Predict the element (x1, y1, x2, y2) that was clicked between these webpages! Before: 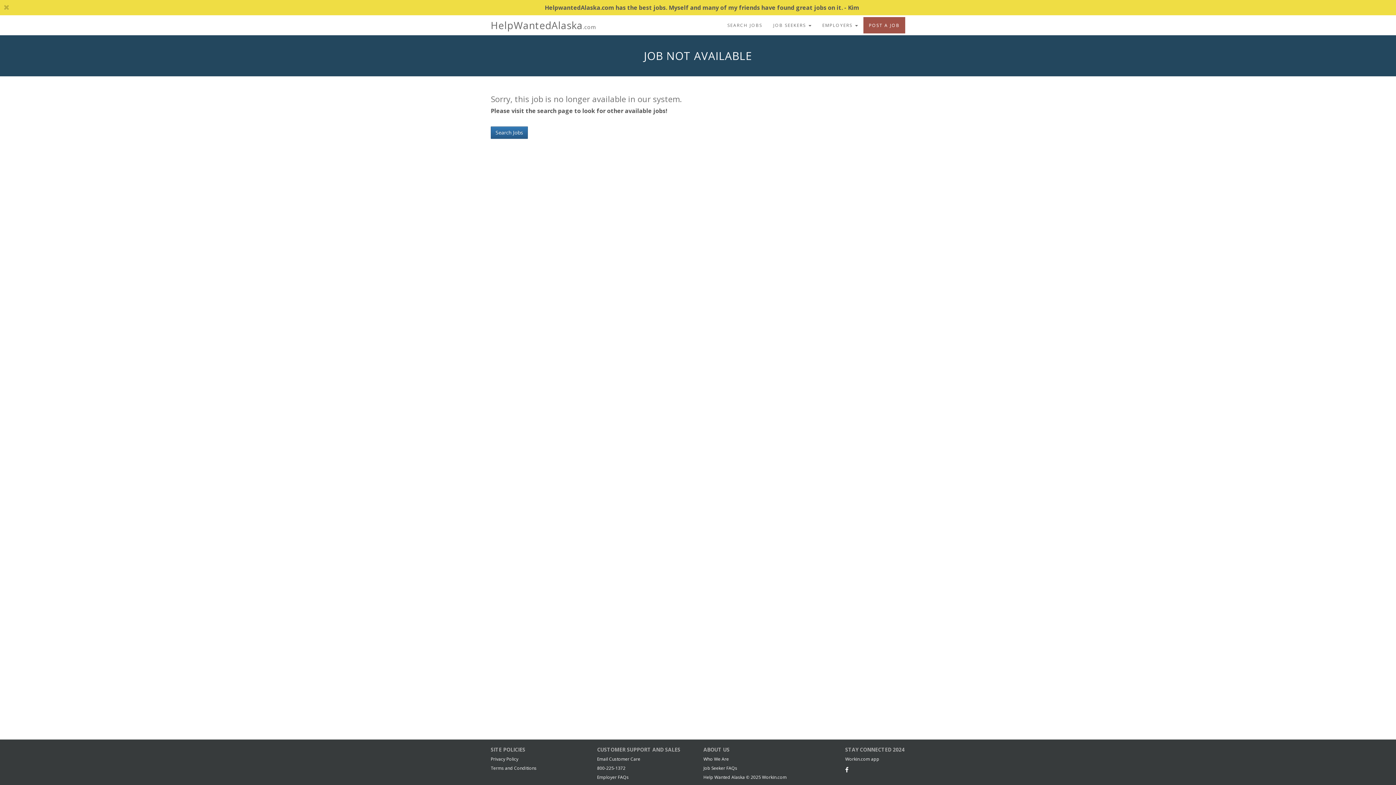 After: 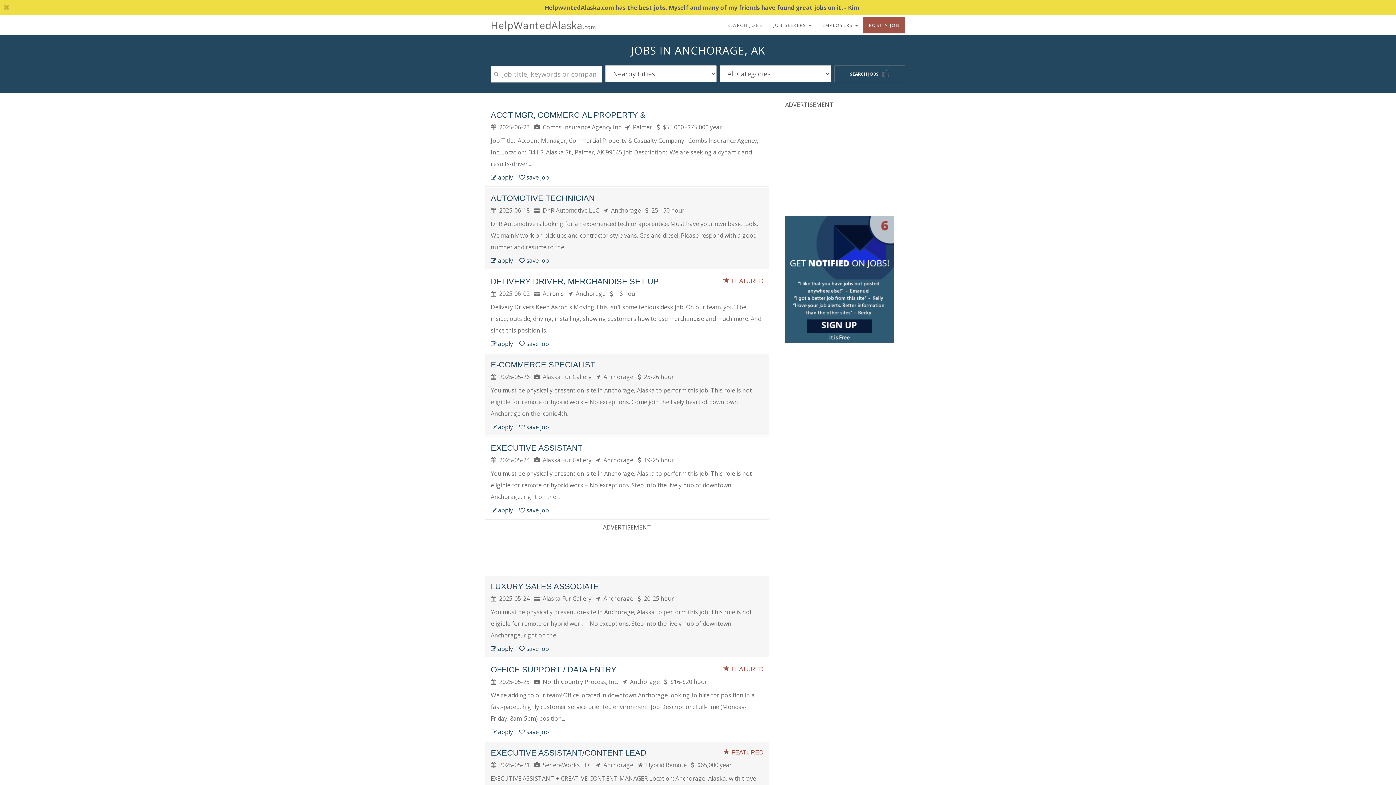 Action: bbox: (722, 15, 768, 35) label: SEARCH JOBS